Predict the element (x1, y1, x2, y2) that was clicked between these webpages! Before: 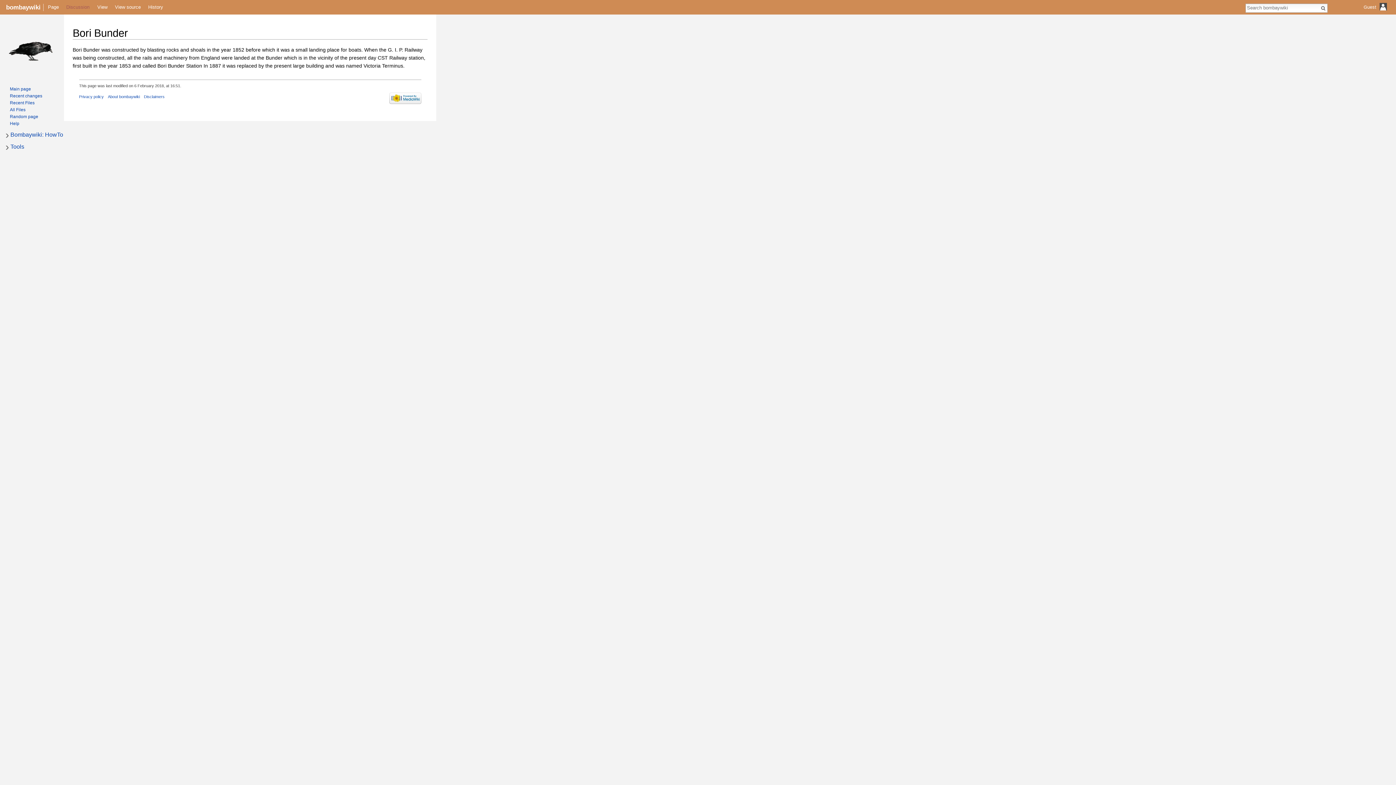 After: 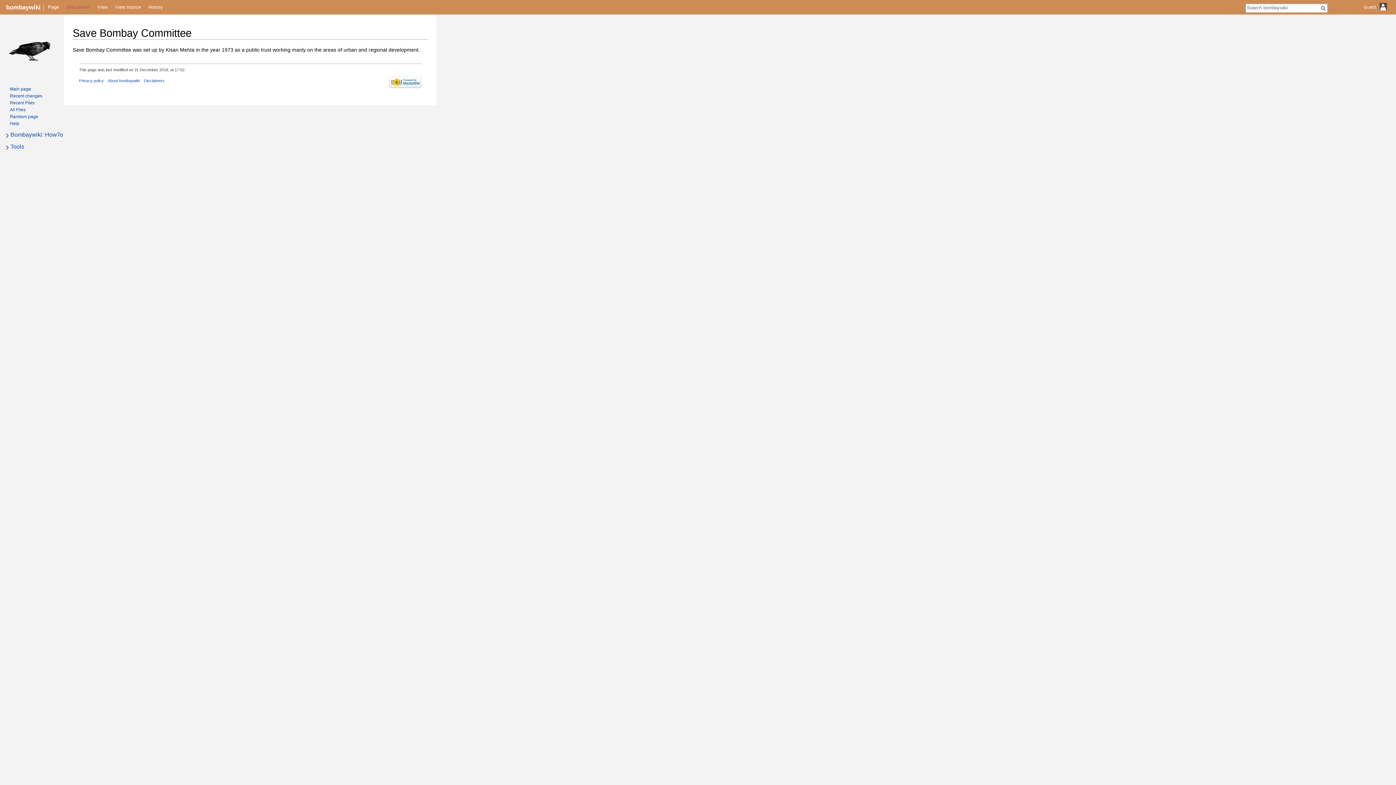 Action: label: Random page bbox: (9, 114, 38, 119)